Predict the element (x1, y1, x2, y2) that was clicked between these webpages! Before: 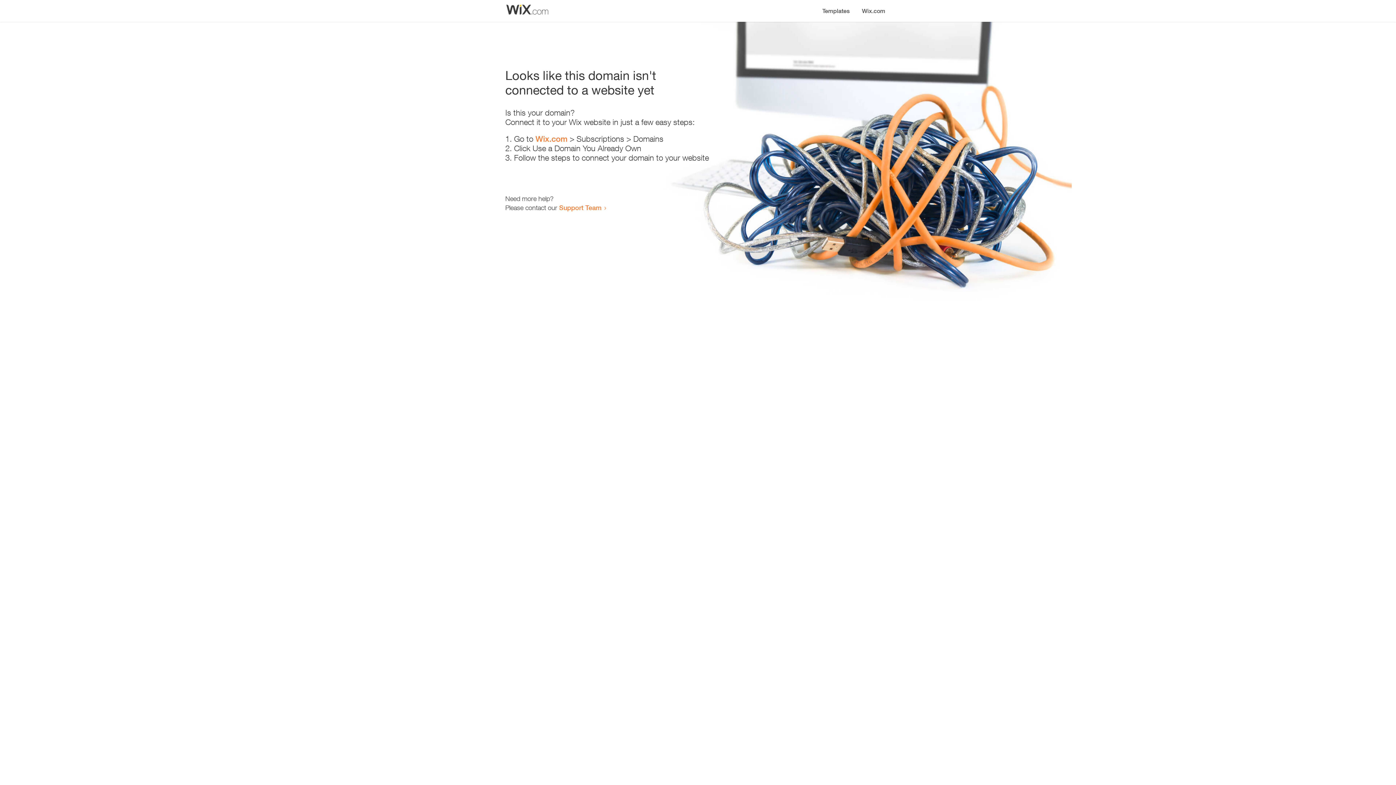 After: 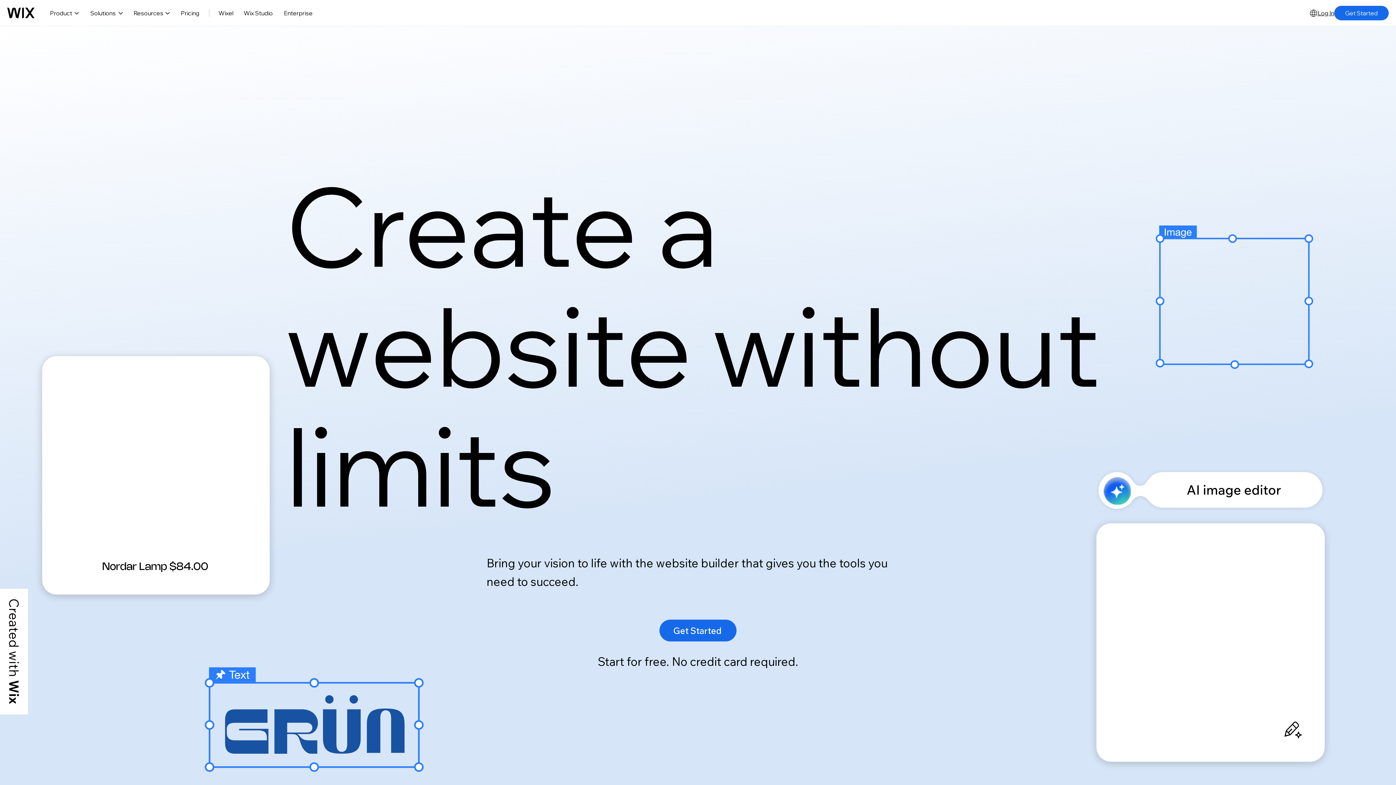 Action: label: Wix.com bbox: (856, 0, 890, 14)